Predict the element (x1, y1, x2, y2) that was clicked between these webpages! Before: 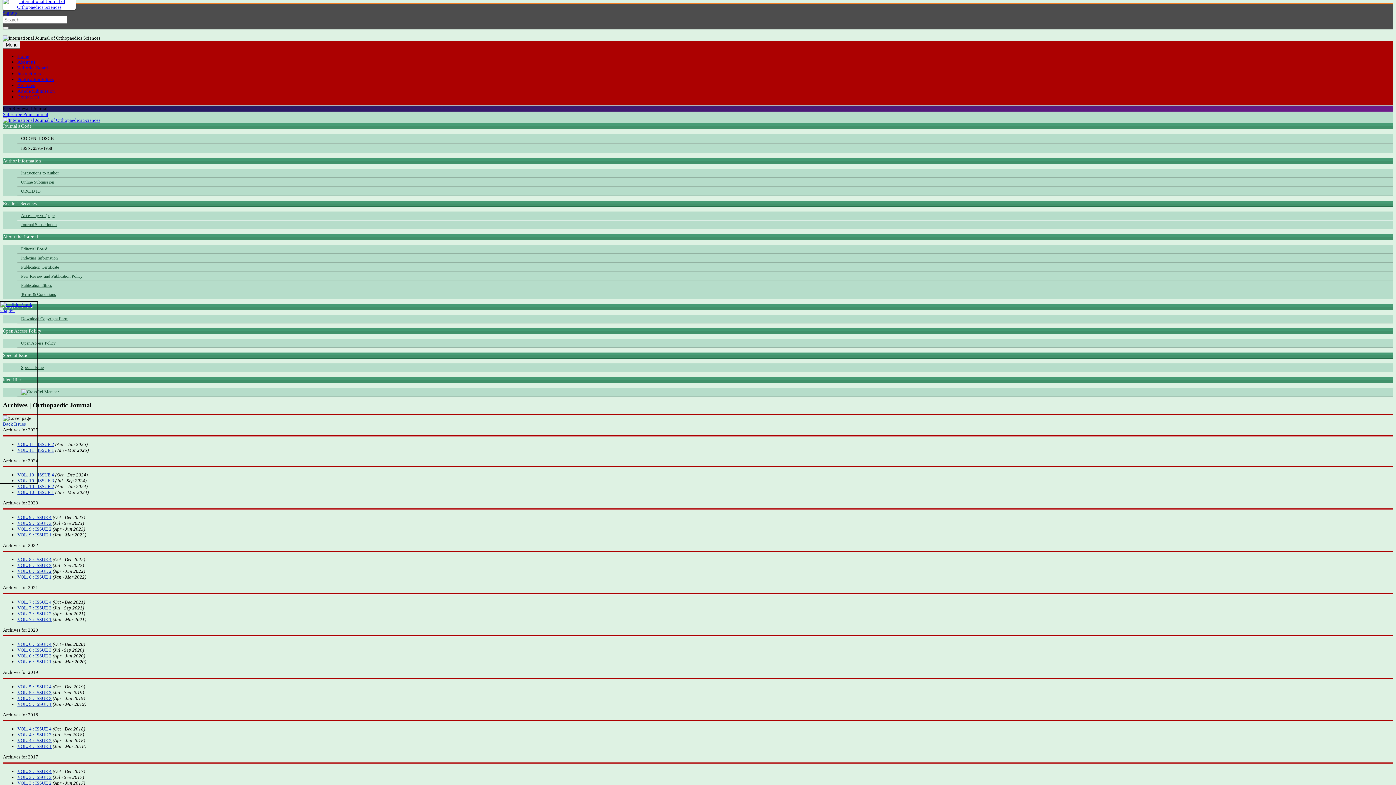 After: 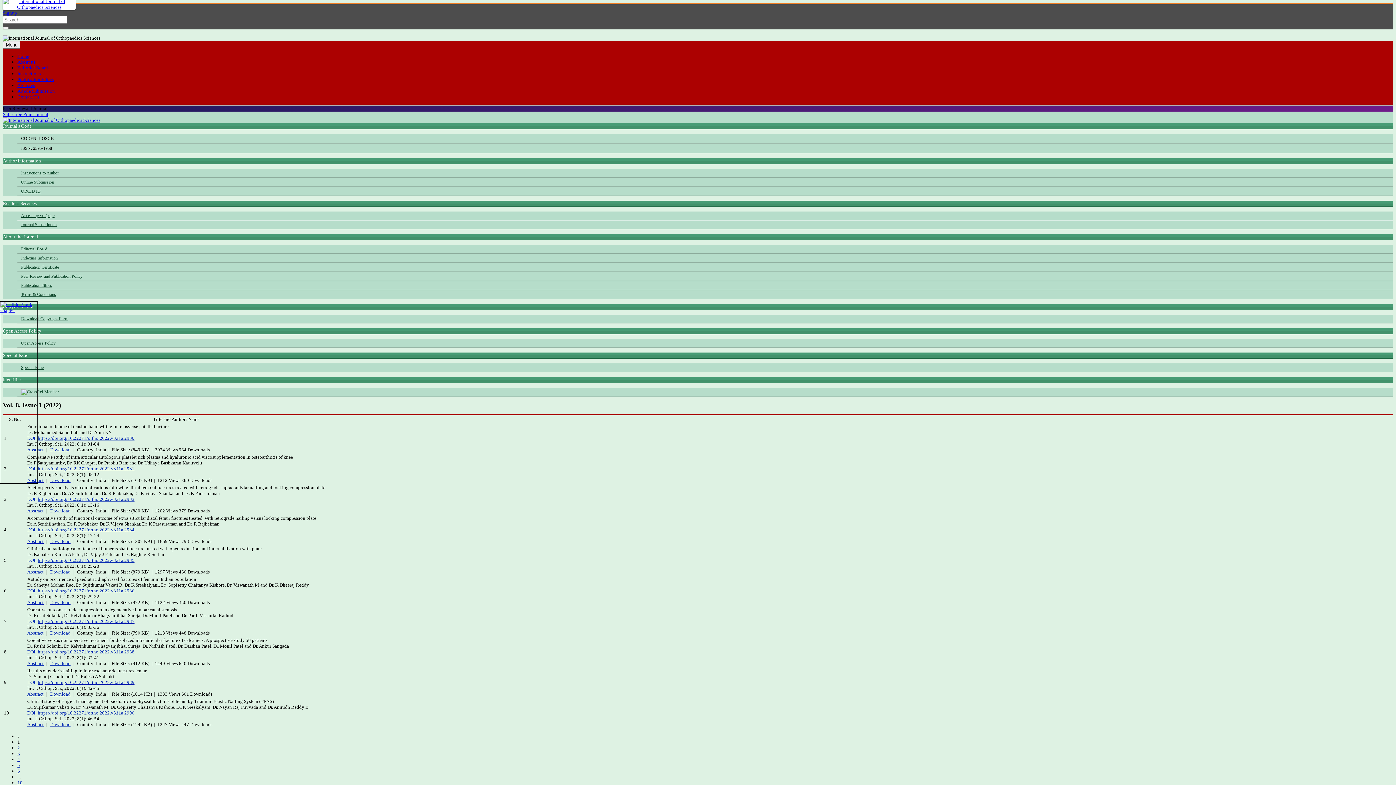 Action: label: VOL. 8 : ISSUE 1 bbox: (17, 574, 51, 580)